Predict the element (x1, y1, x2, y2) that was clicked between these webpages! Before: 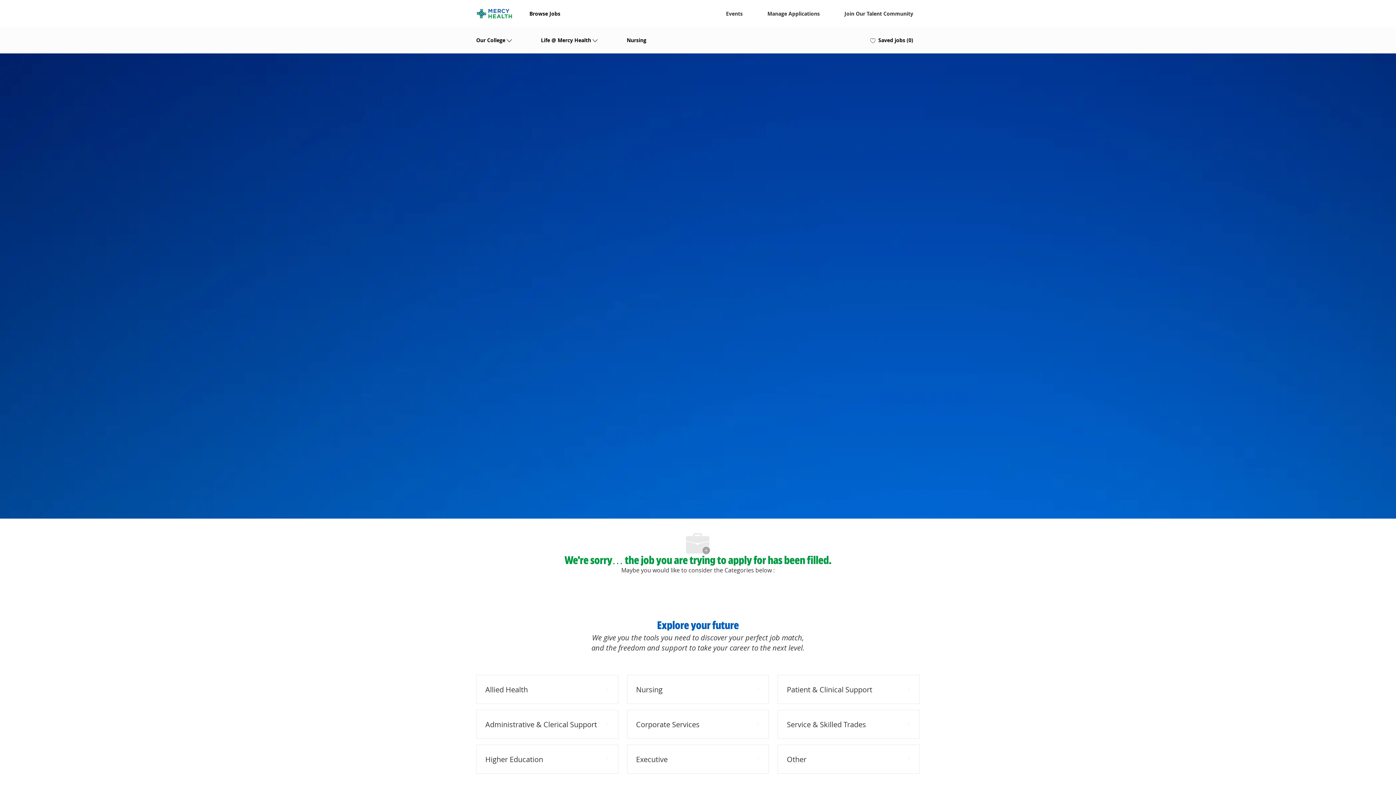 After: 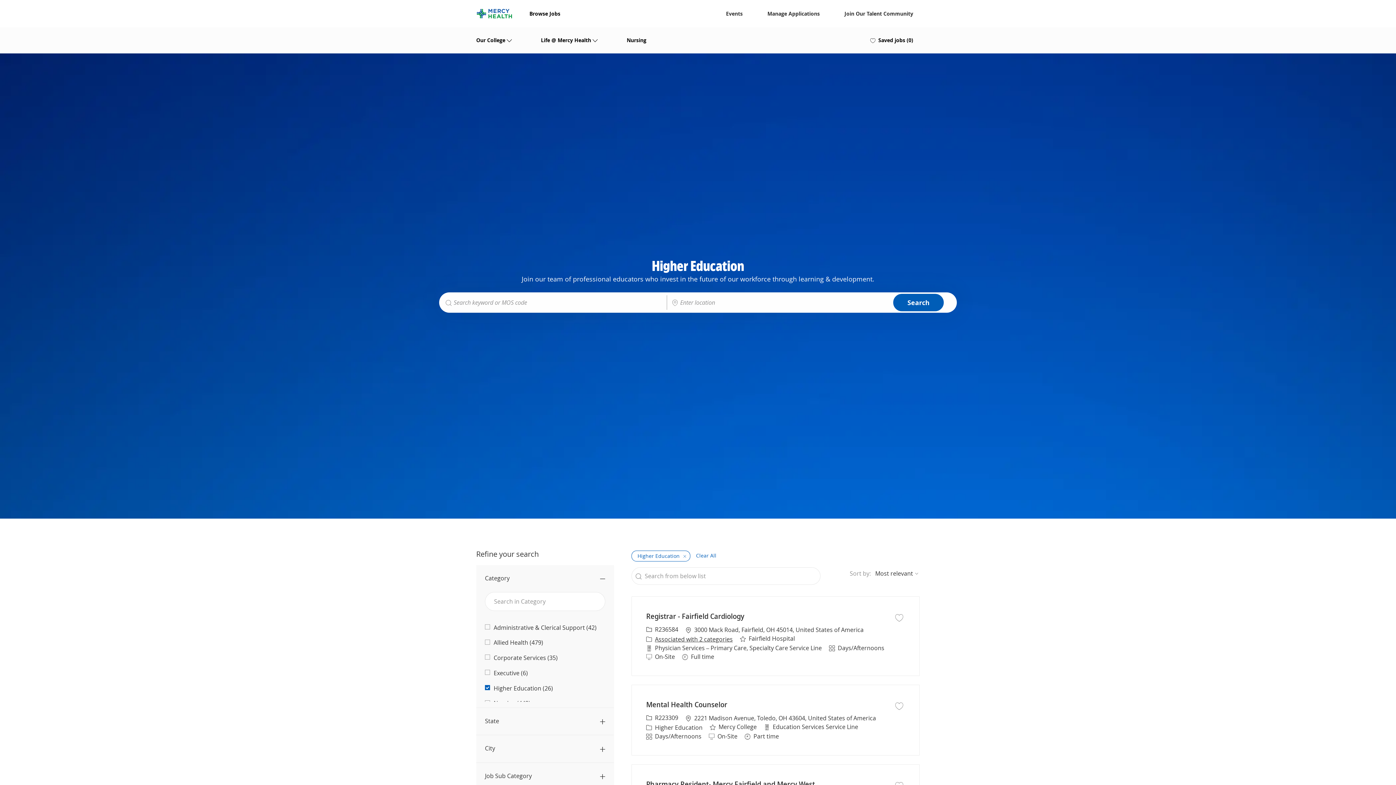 Action: label: Higher Education bbox: (476, 745, 618, 774)